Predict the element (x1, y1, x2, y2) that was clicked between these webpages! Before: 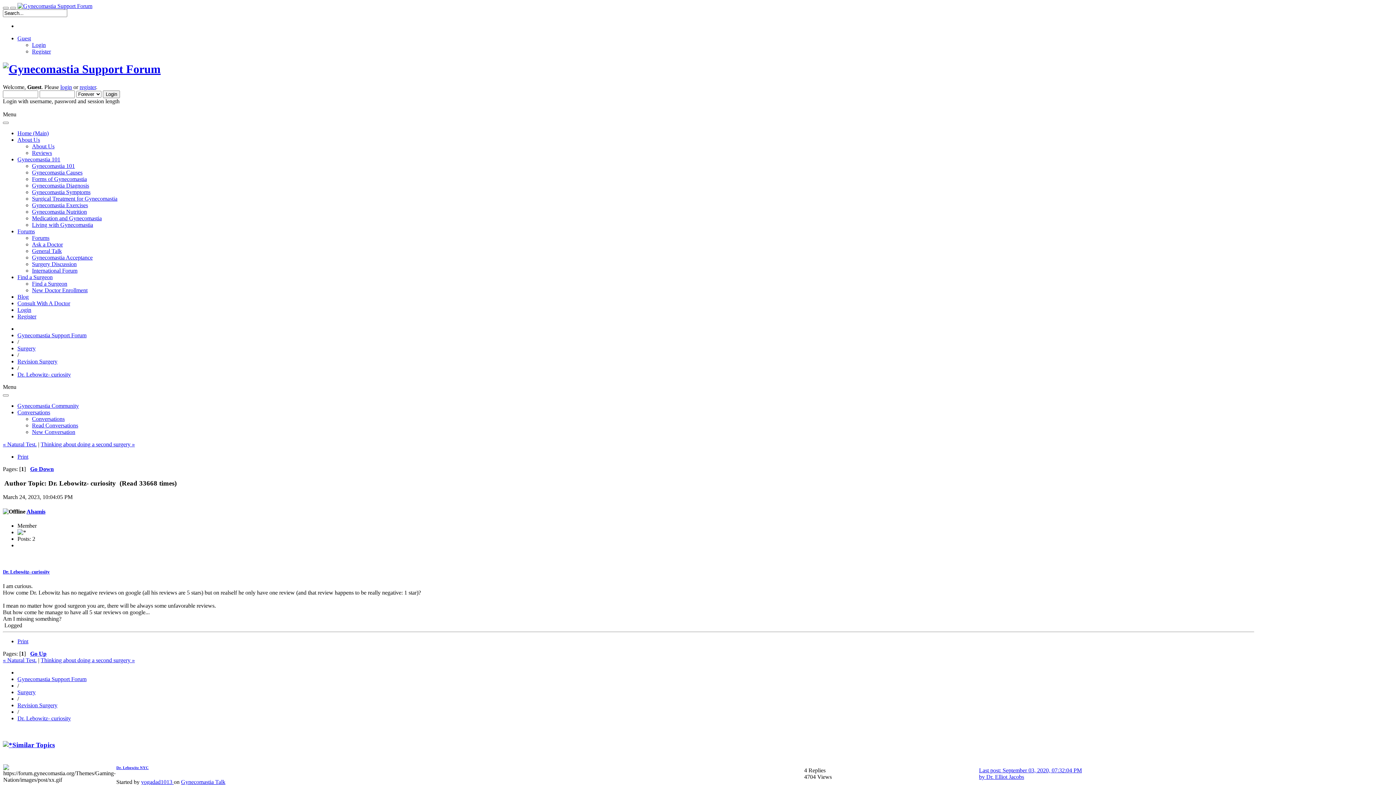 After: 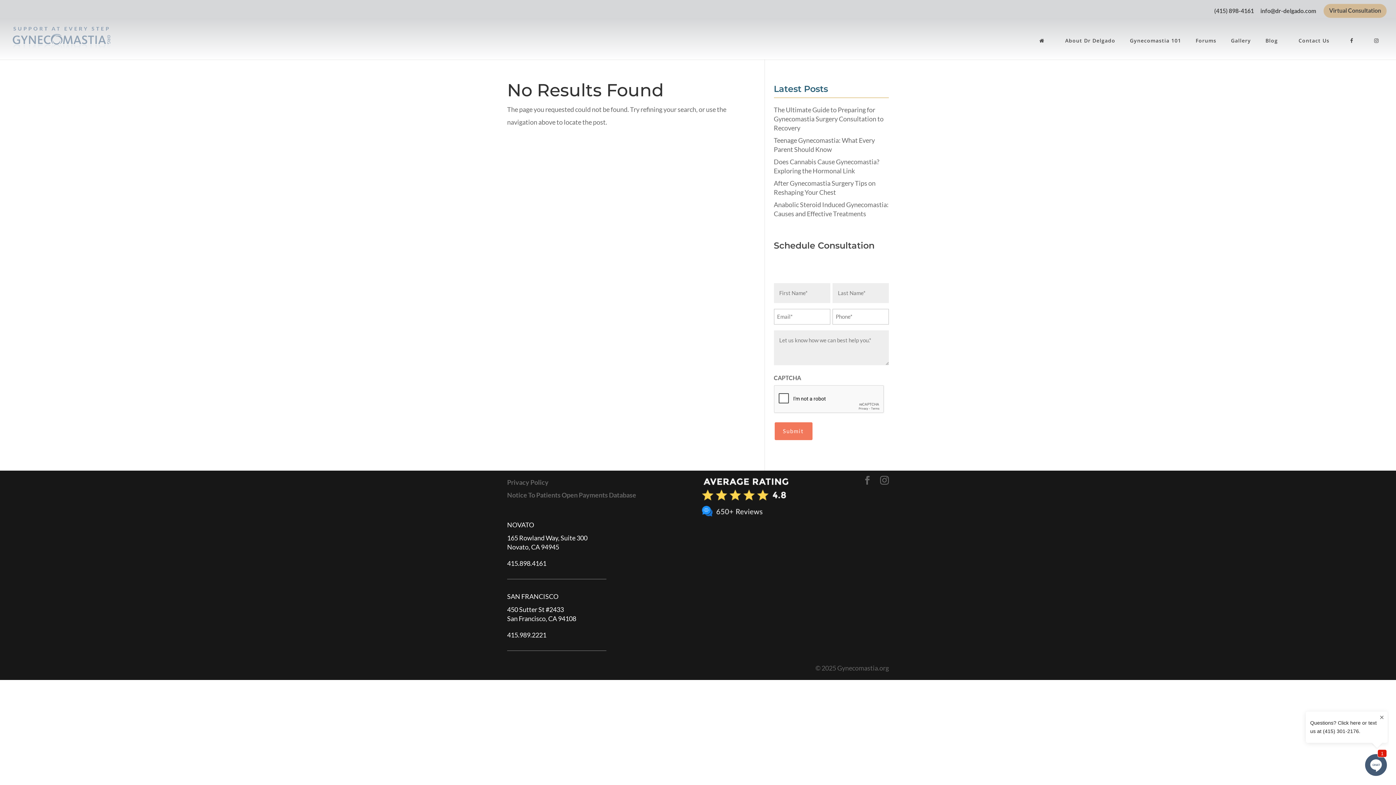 Action: label: Find a Surgeon bbox: (32, 280, 67, 286)